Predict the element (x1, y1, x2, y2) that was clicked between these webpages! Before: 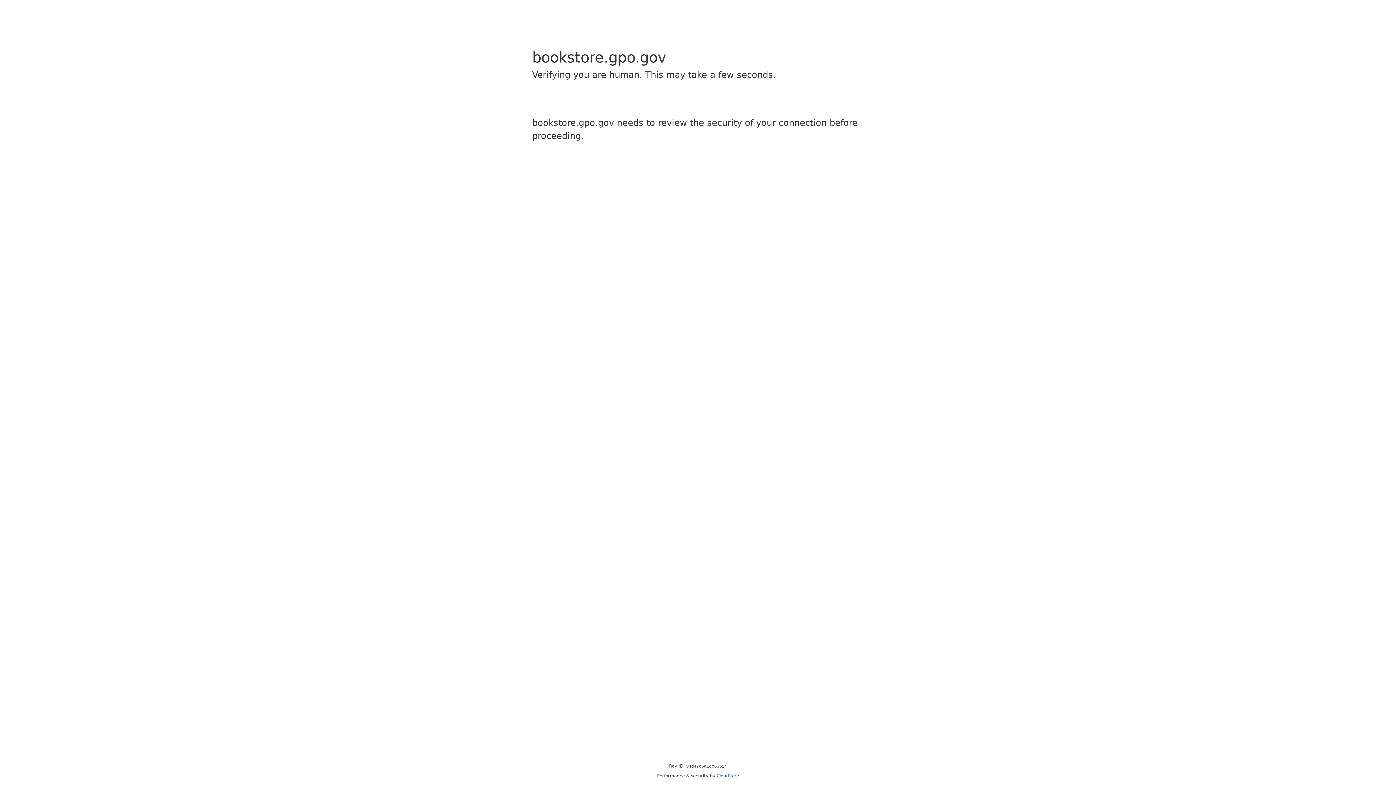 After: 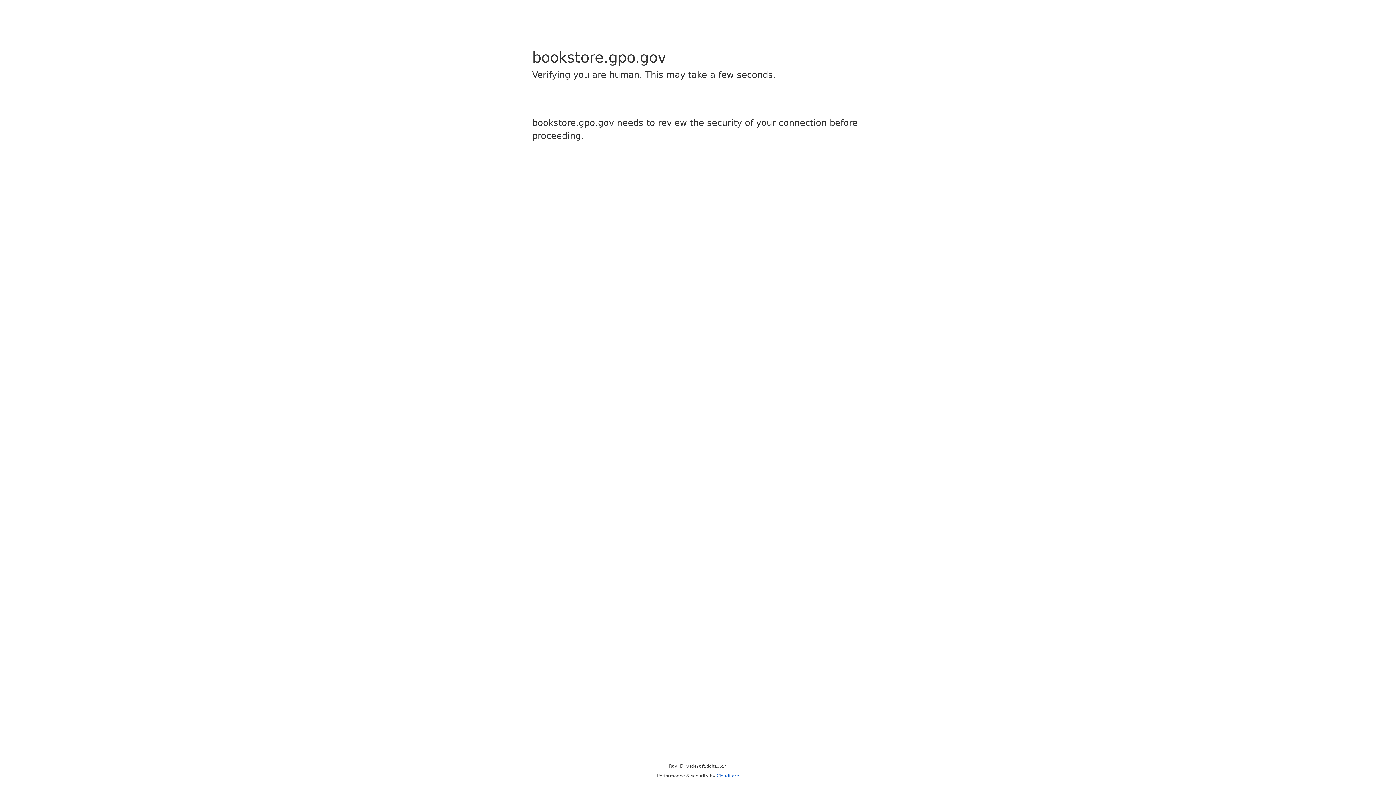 Action: label: Cloudflare bbox: (716, 773, 739, 778)